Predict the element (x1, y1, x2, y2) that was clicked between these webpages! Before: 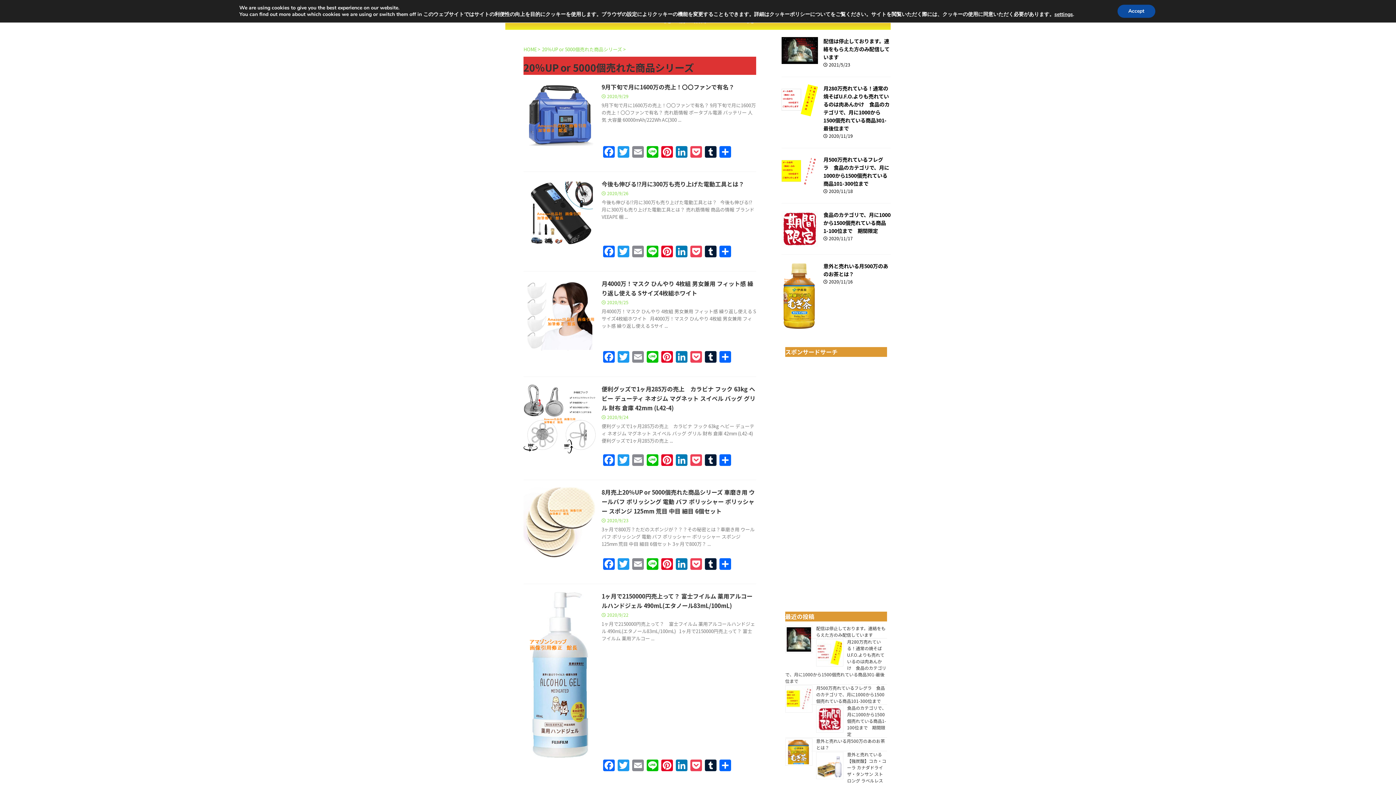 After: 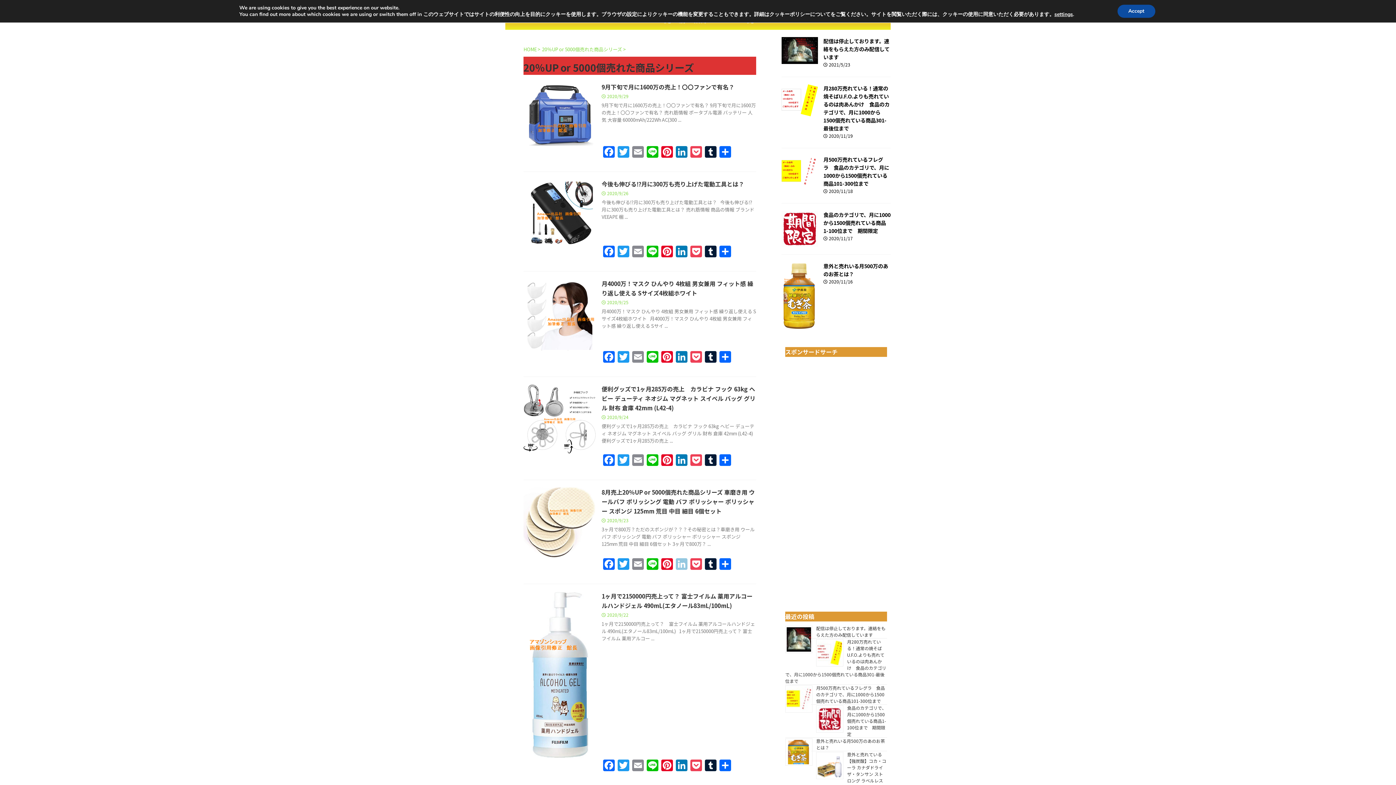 Action: label: LinkedIn bbox: (674, 558, 689, 570)